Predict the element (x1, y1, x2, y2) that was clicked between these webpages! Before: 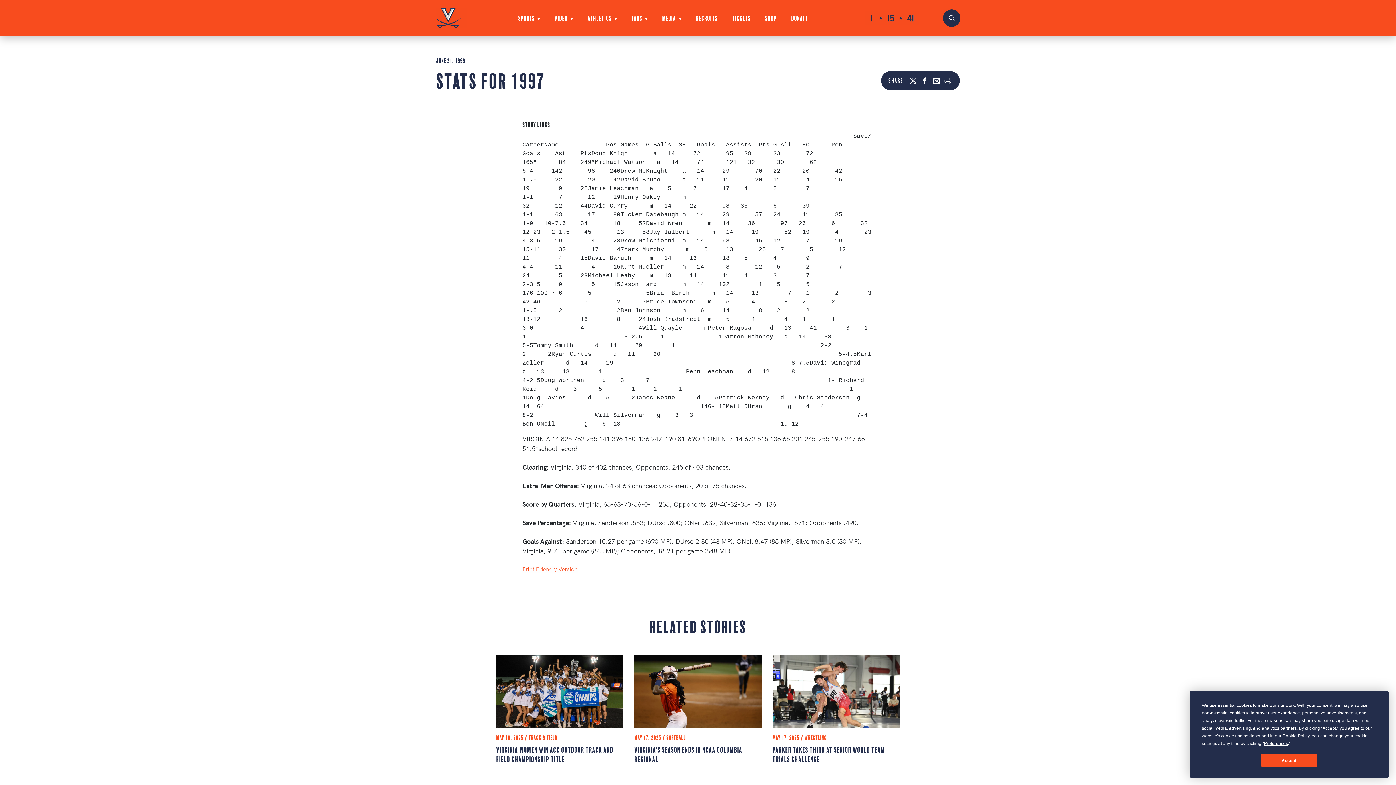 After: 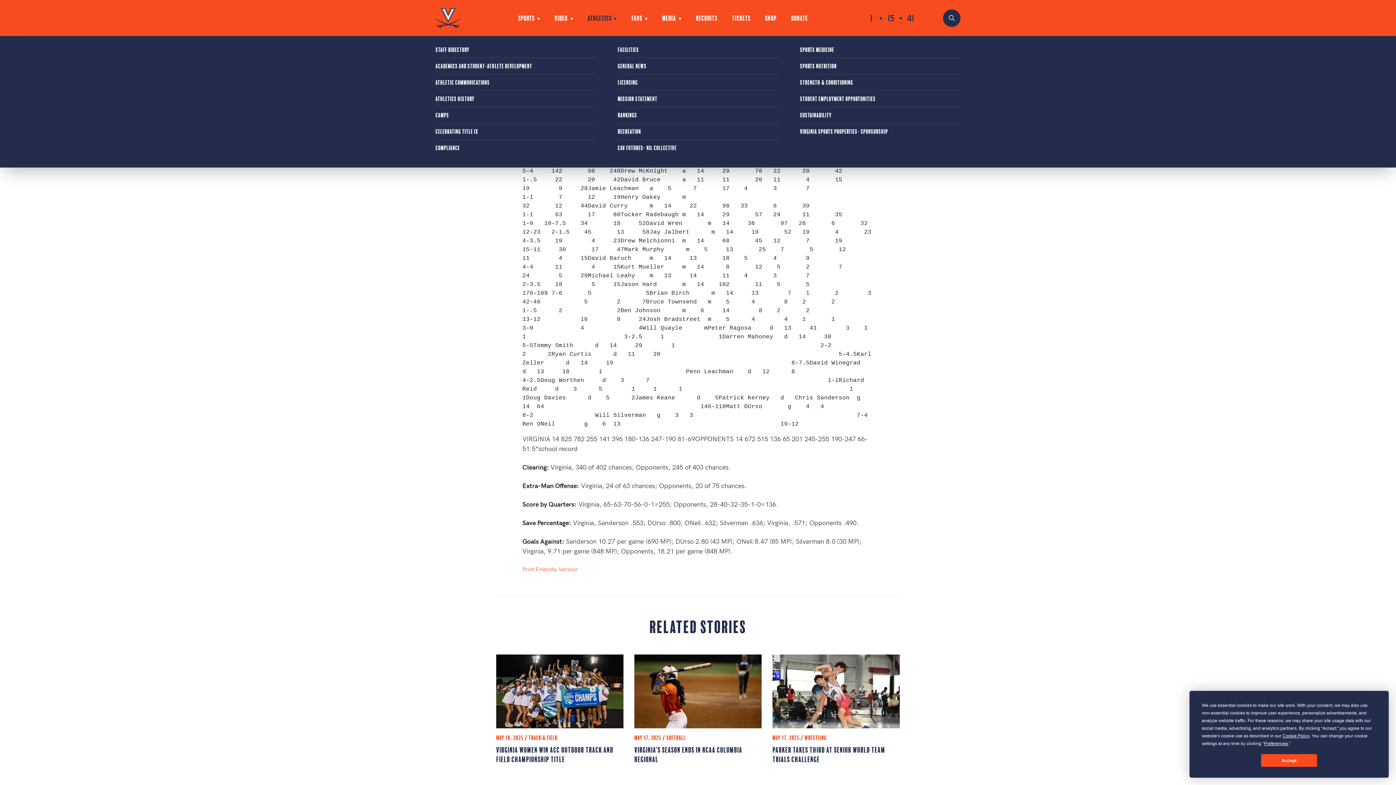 Action: label: ATHLETICS bbox: (587, 14, 617, 20)